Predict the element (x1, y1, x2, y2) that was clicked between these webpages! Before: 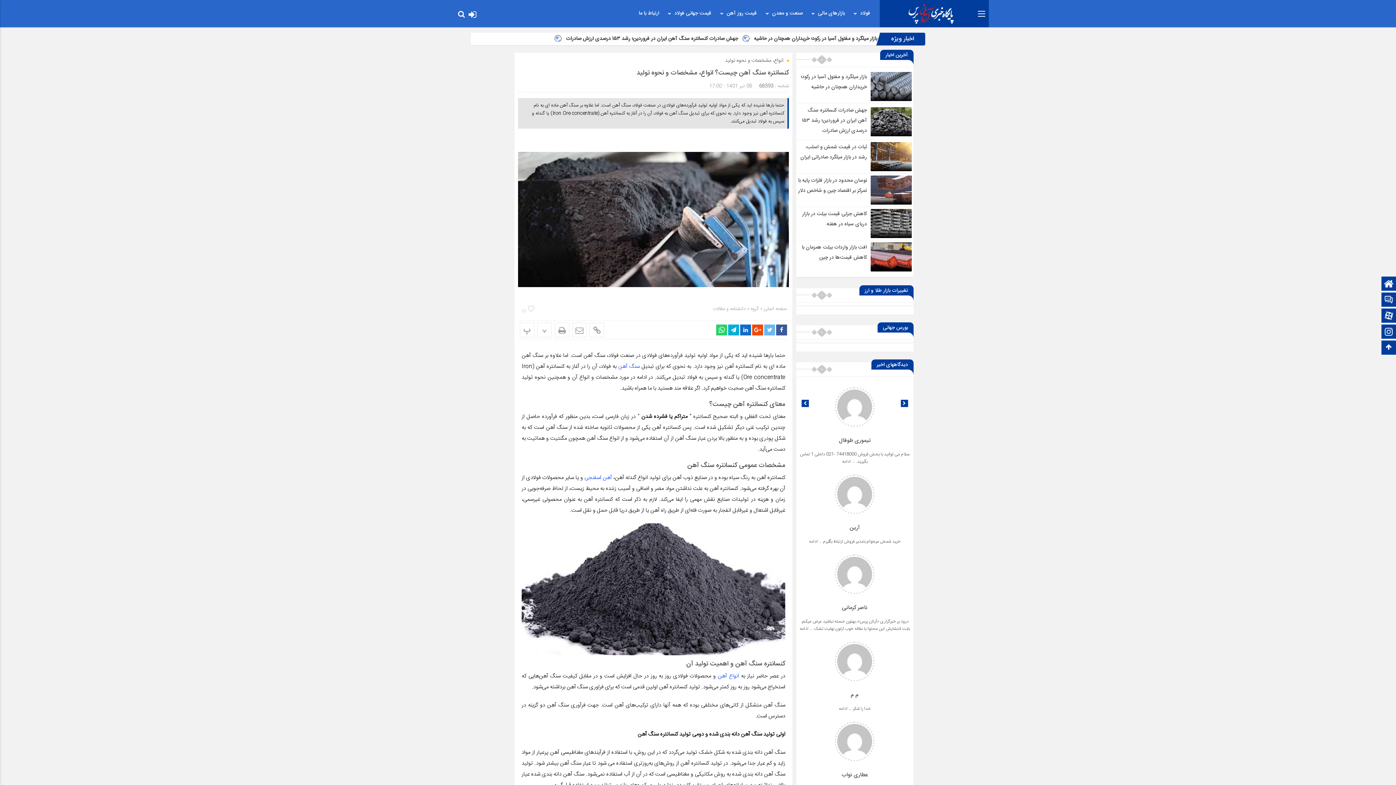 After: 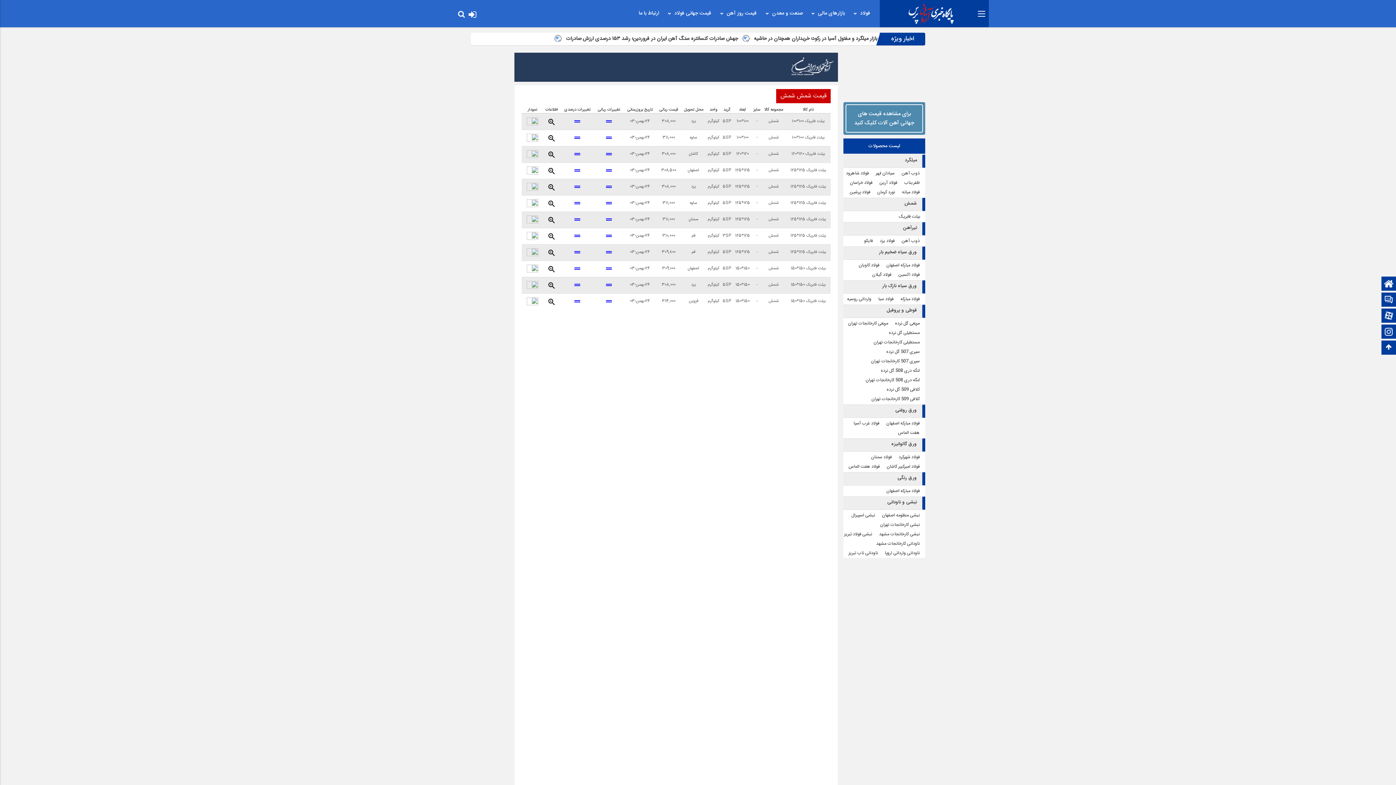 Action: label: آرین bbox: (849, 523, 860, 532)